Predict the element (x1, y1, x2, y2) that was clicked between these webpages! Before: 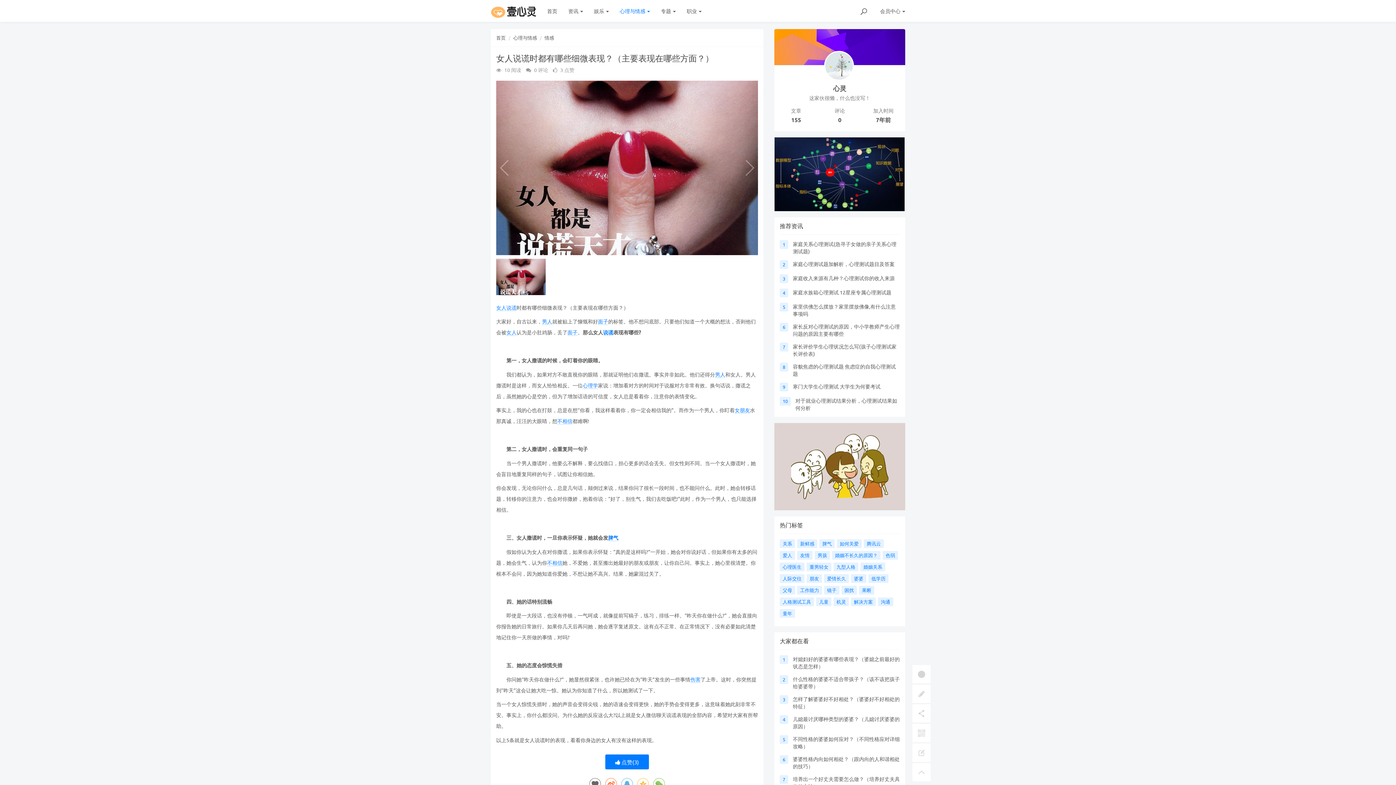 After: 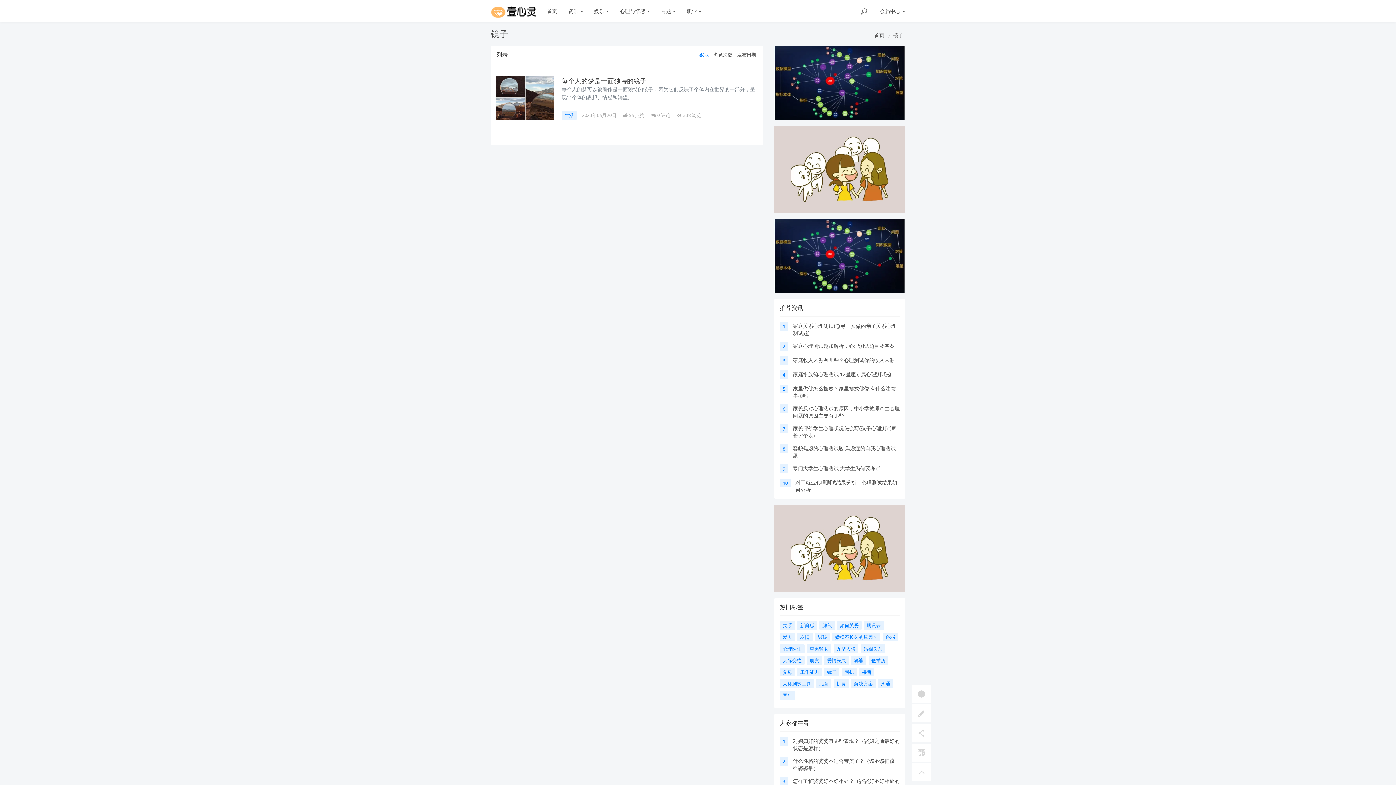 Action: bbox: (824, 586, 839, 594) label: 镜子